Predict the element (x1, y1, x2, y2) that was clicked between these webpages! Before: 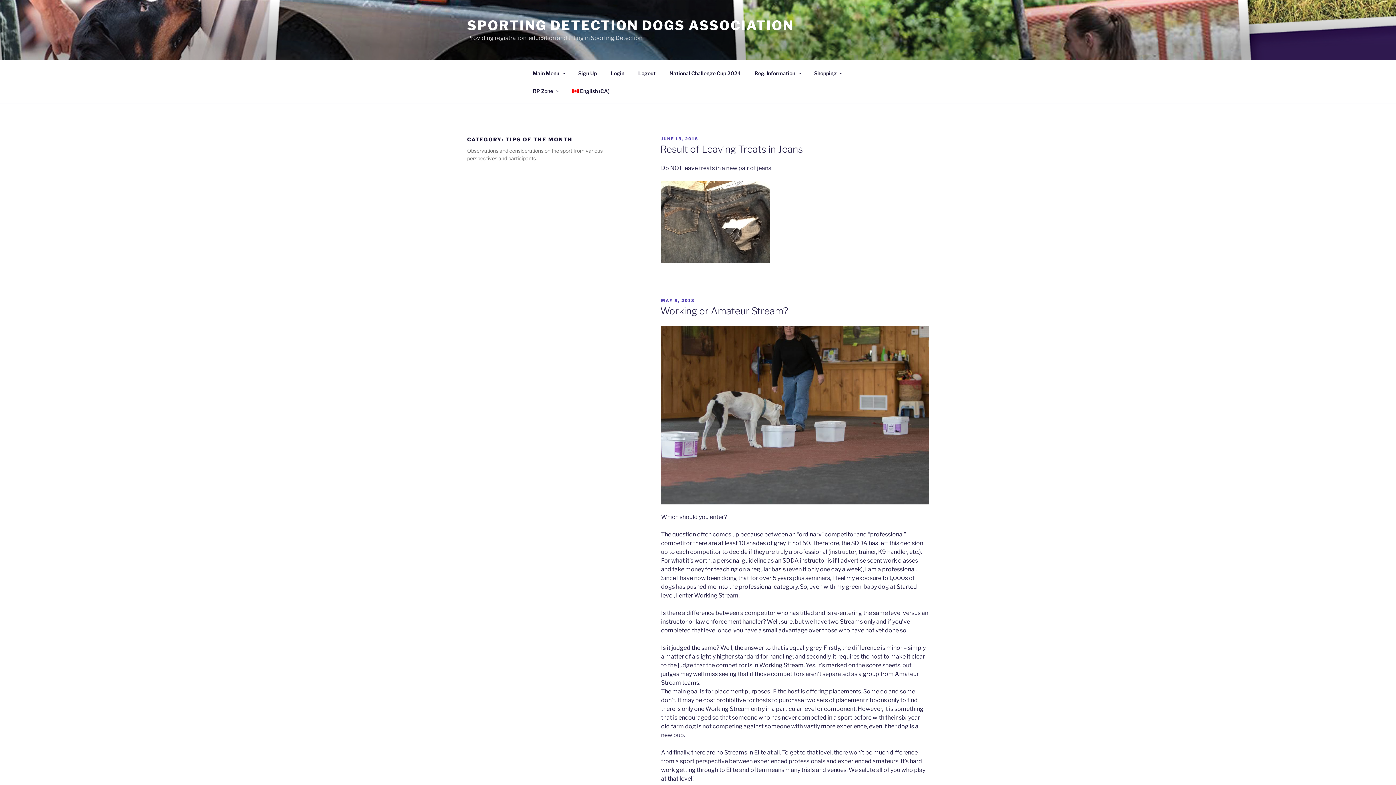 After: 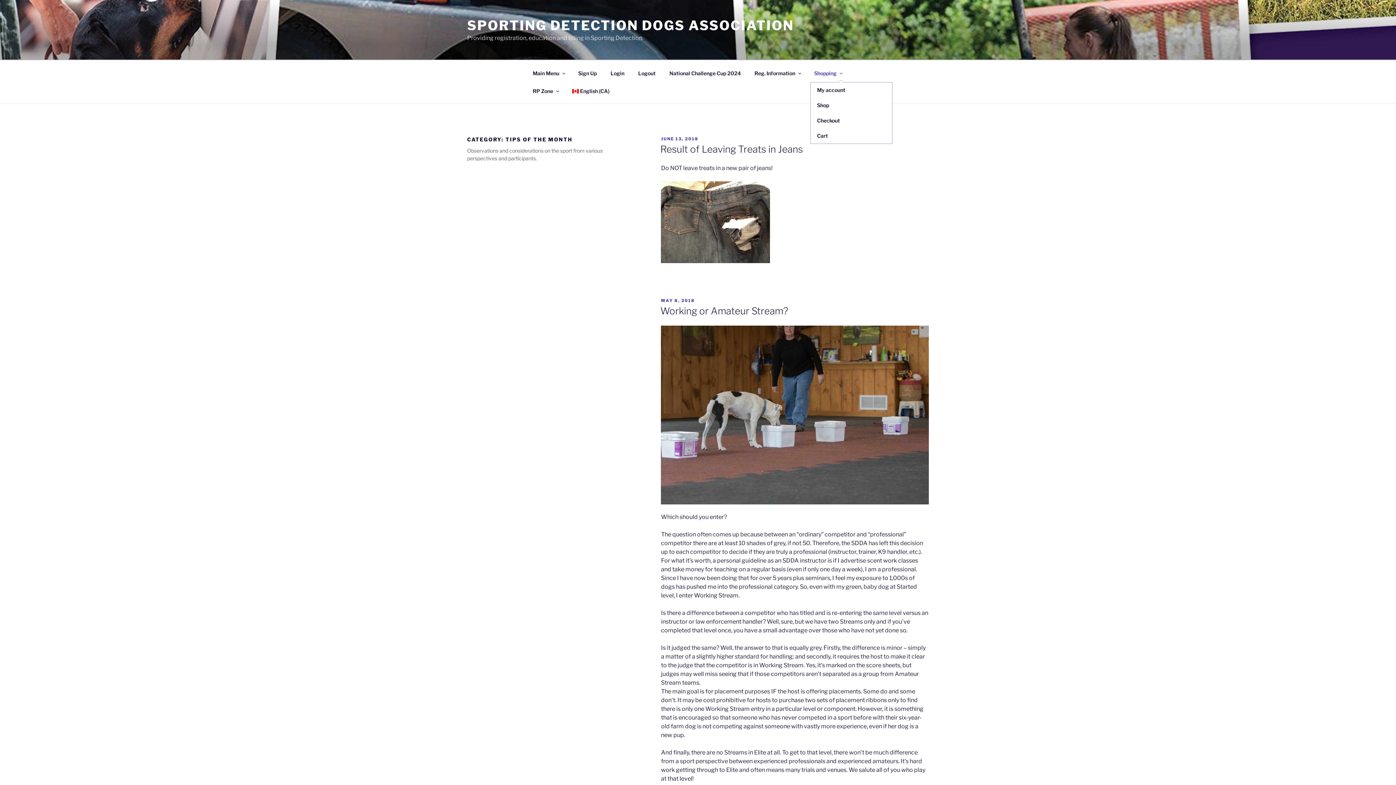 Action: label: Shopping bbox: (808, 64, 848, 82)